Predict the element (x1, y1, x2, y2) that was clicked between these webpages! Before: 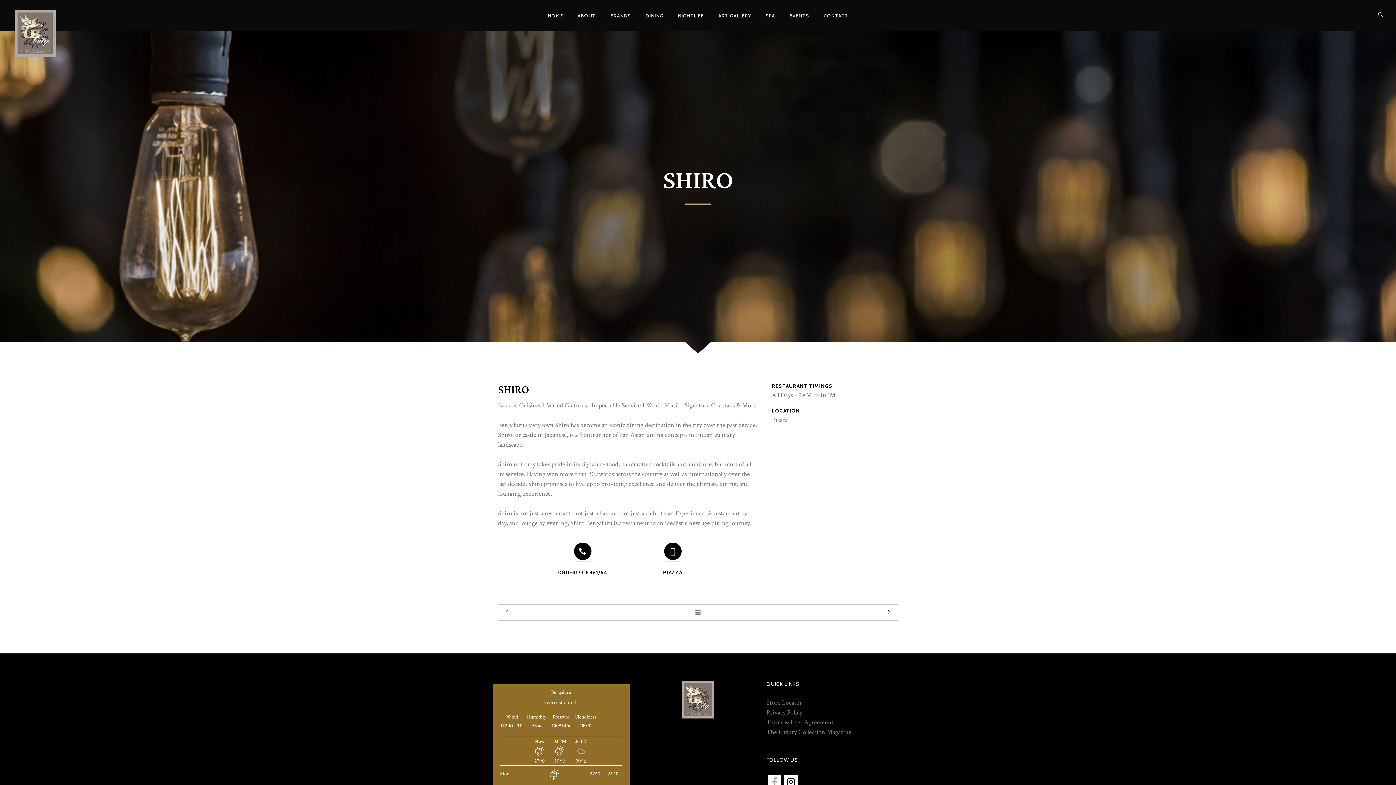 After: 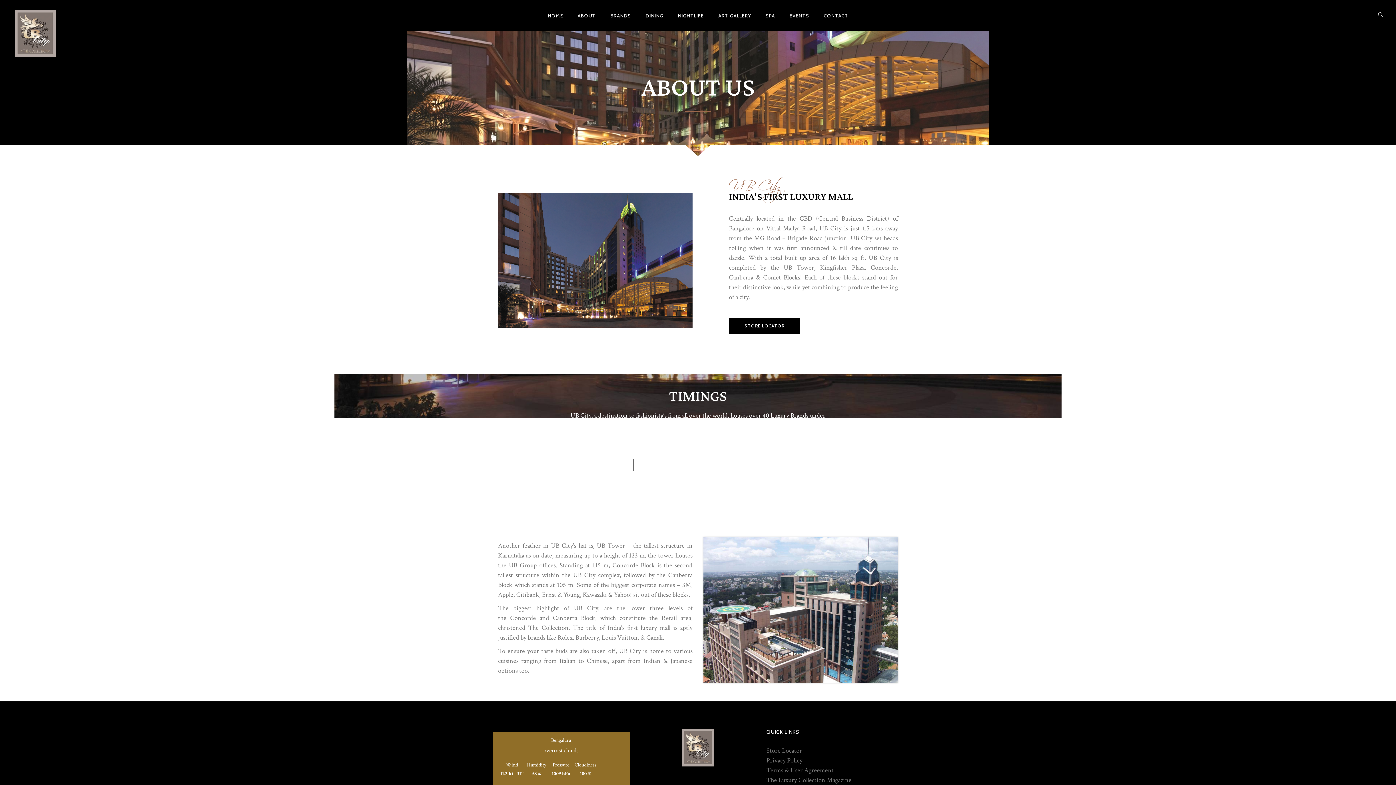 Action: label: ABOUT bbox: (570, 0, 603, 30)